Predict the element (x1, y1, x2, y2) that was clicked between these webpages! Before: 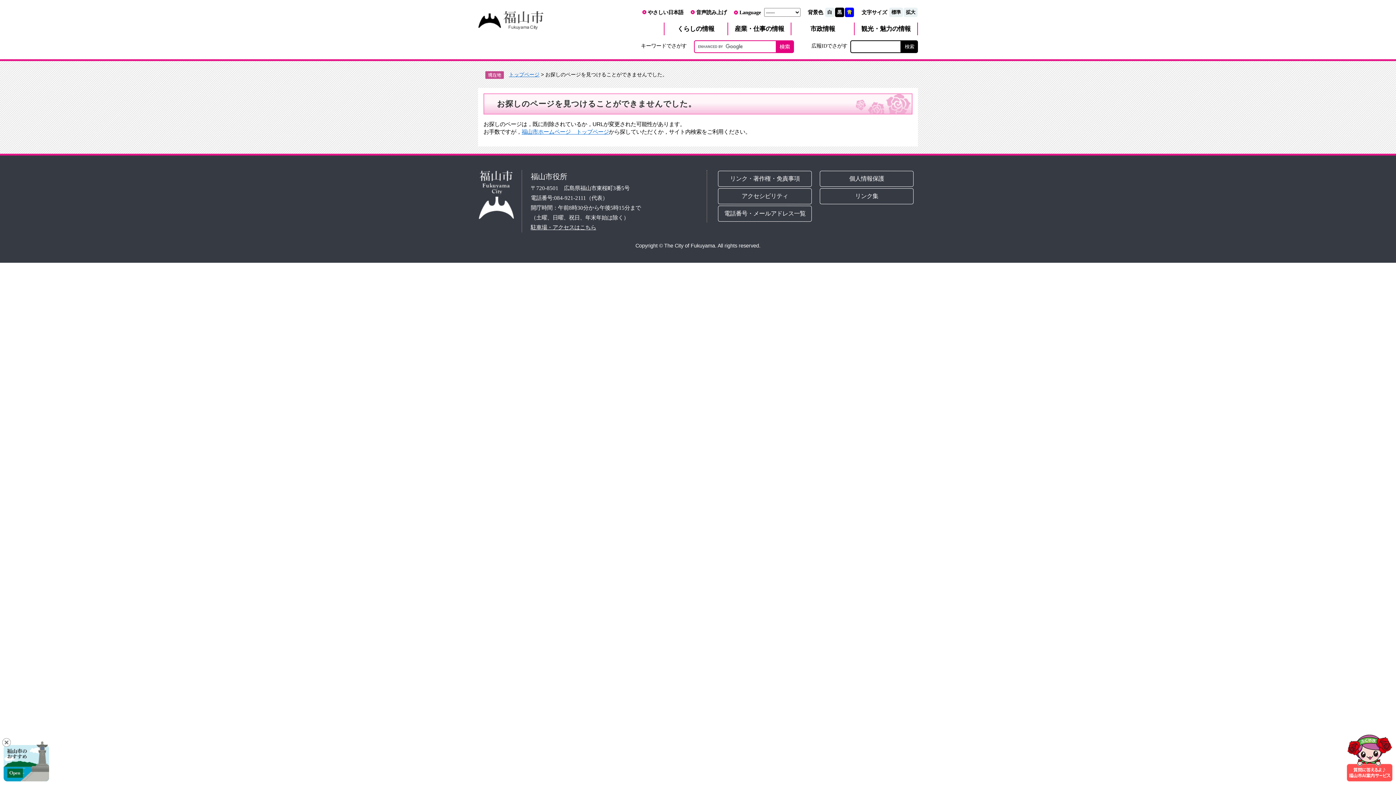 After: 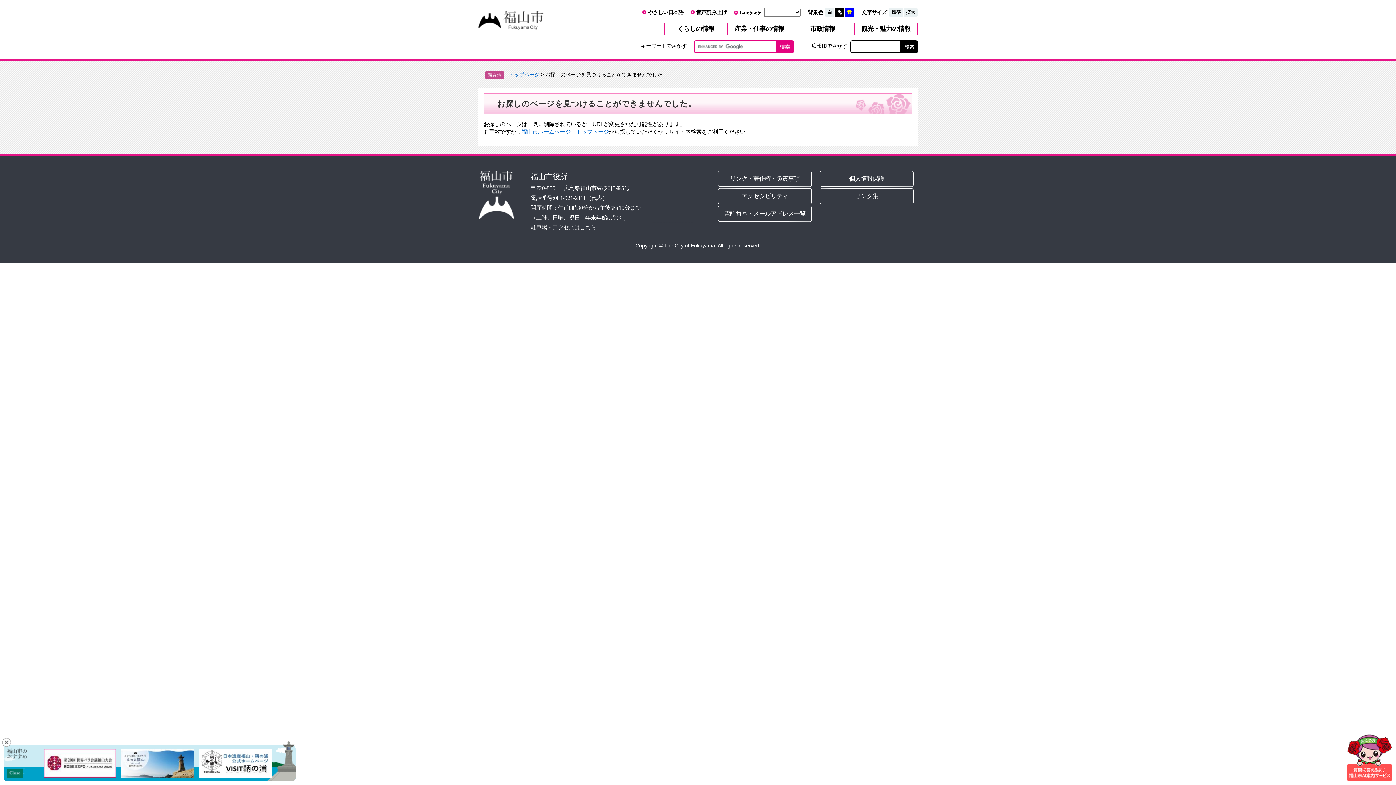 Action: bbox: (3, 745, 41, 781)